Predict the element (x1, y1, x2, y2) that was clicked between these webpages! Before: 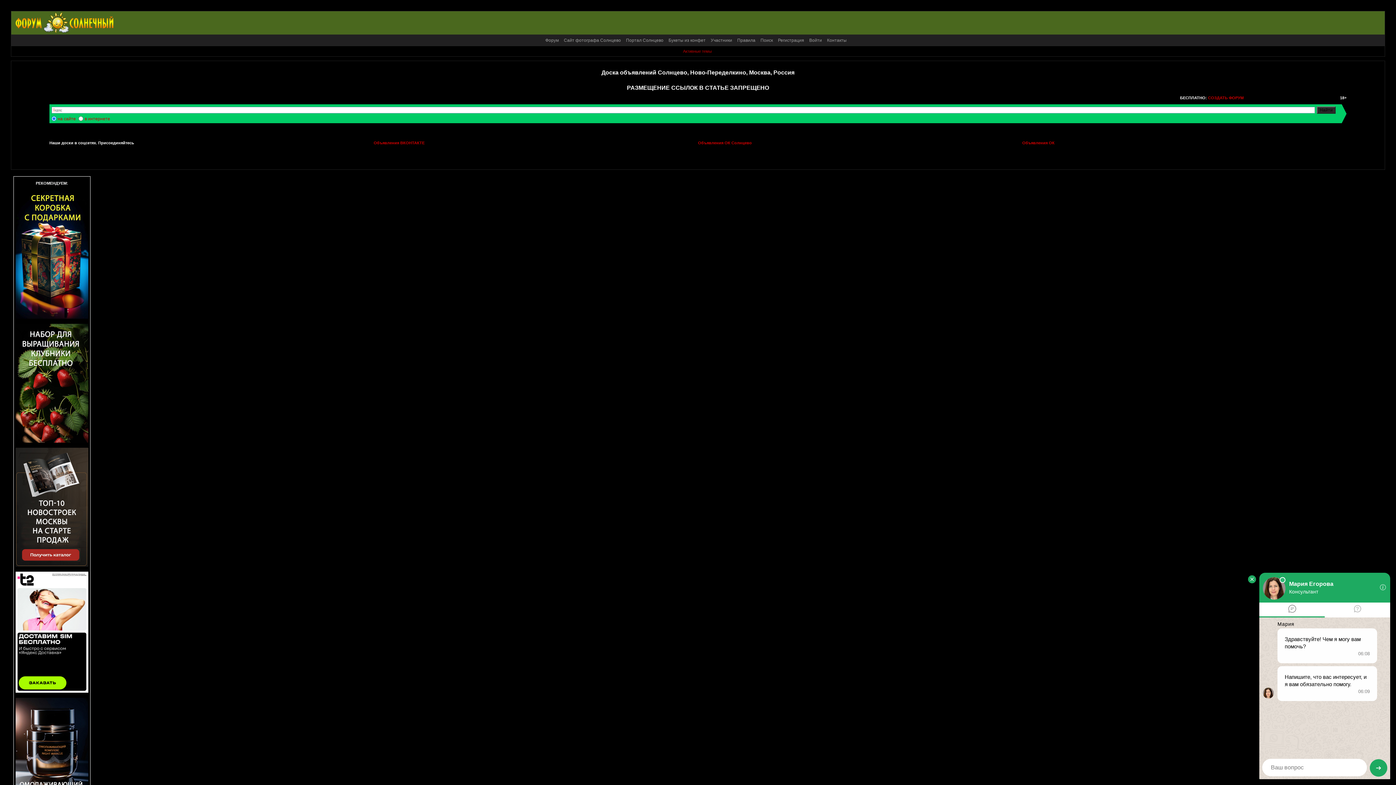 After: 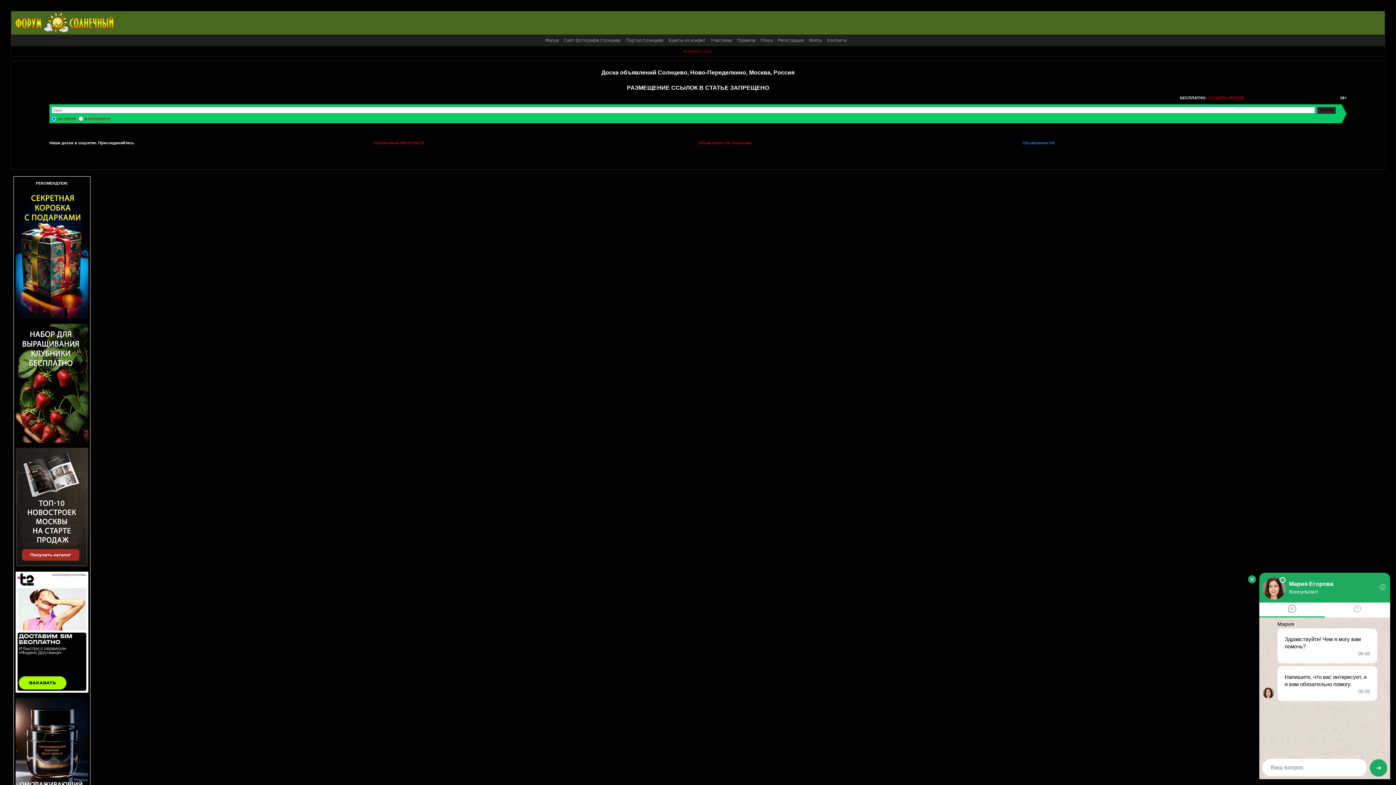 Action: label: Объявления ОК bbox: (1022, 140, 1054, 145)